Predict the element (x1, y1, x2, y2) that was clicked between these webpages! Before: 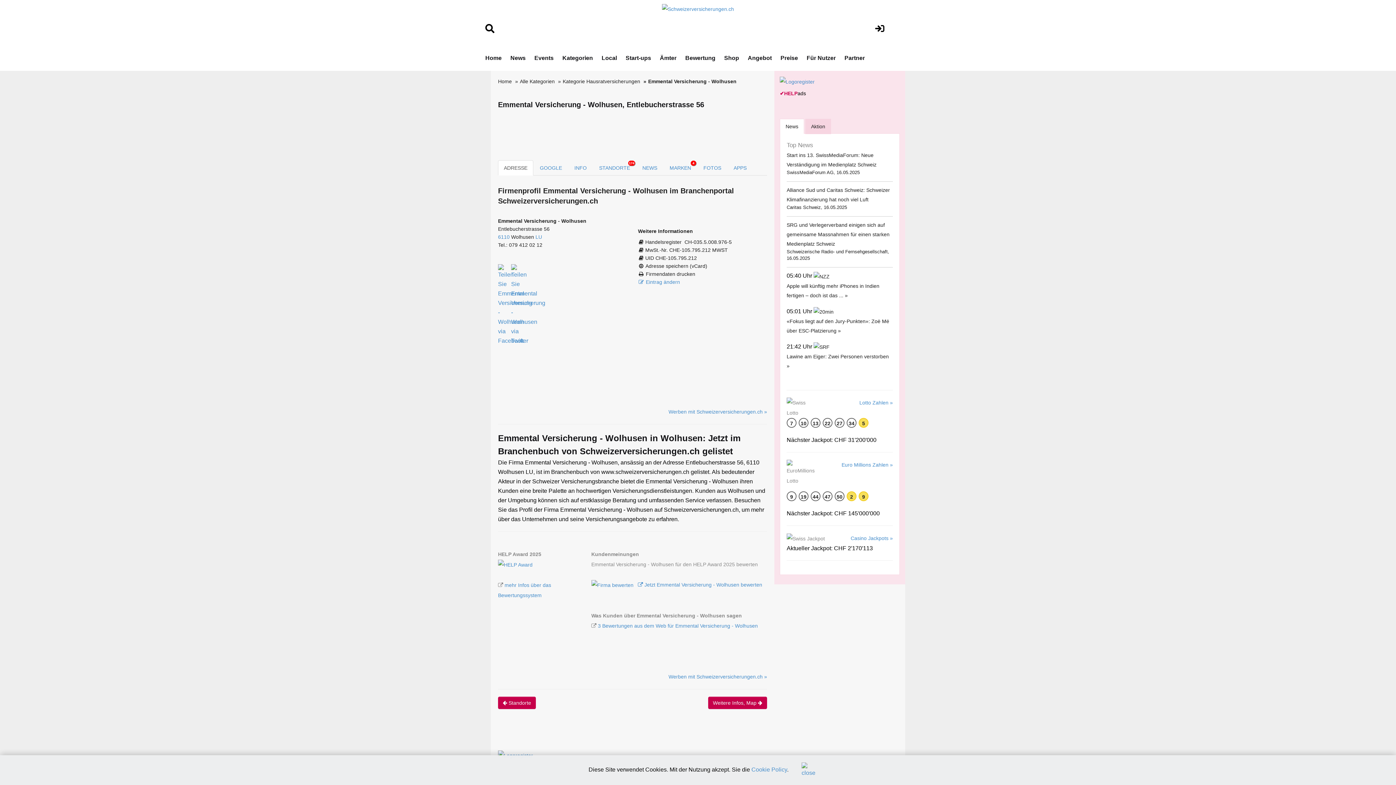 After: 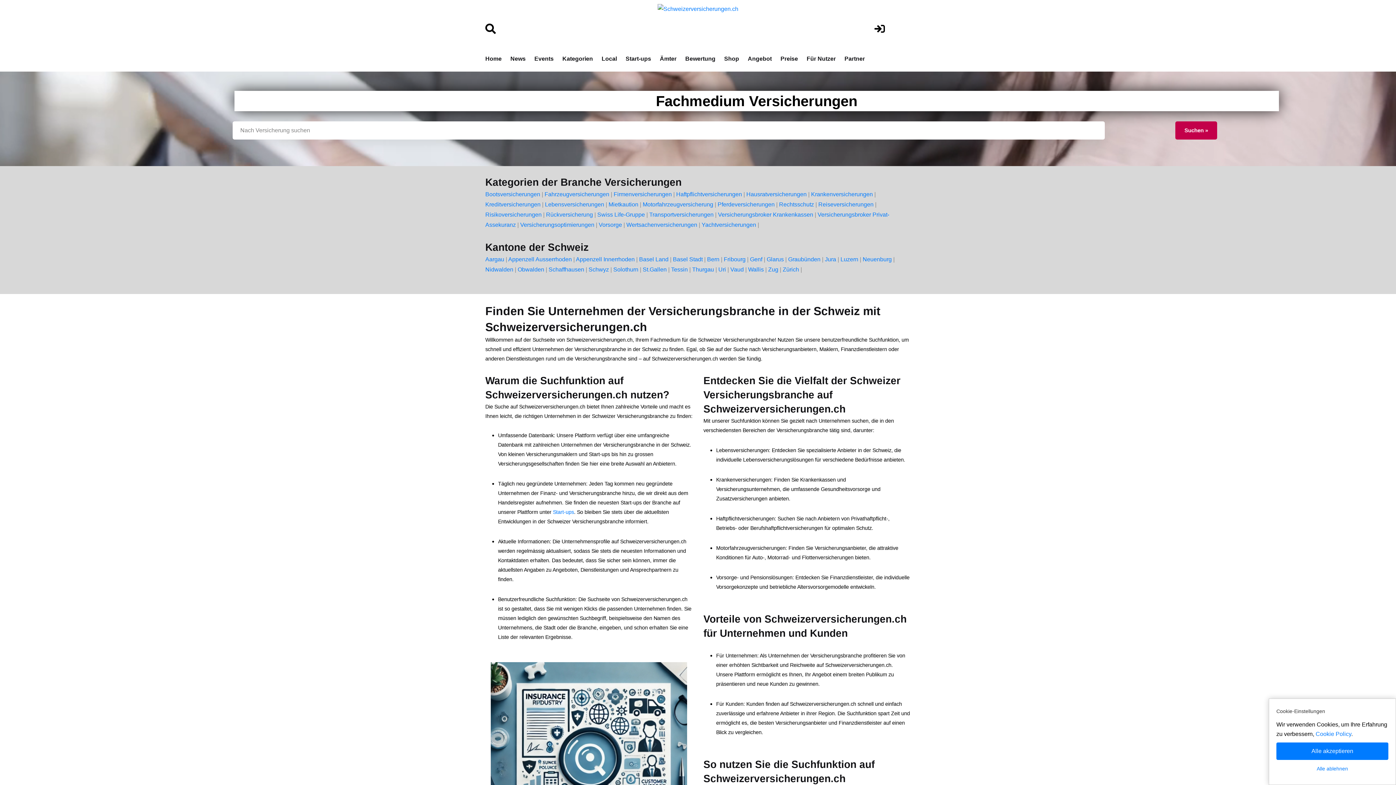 Action: bbox: (485, 27, 494, 33)